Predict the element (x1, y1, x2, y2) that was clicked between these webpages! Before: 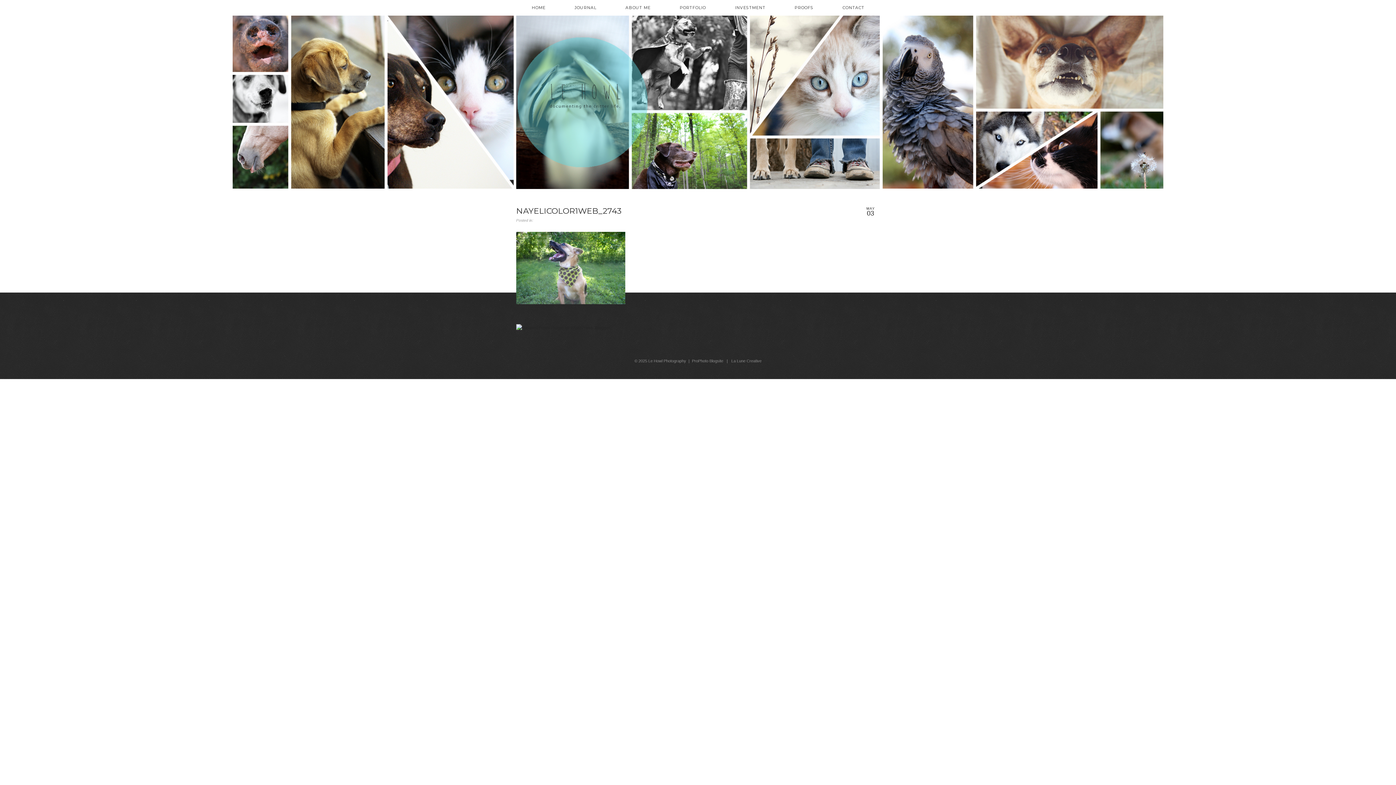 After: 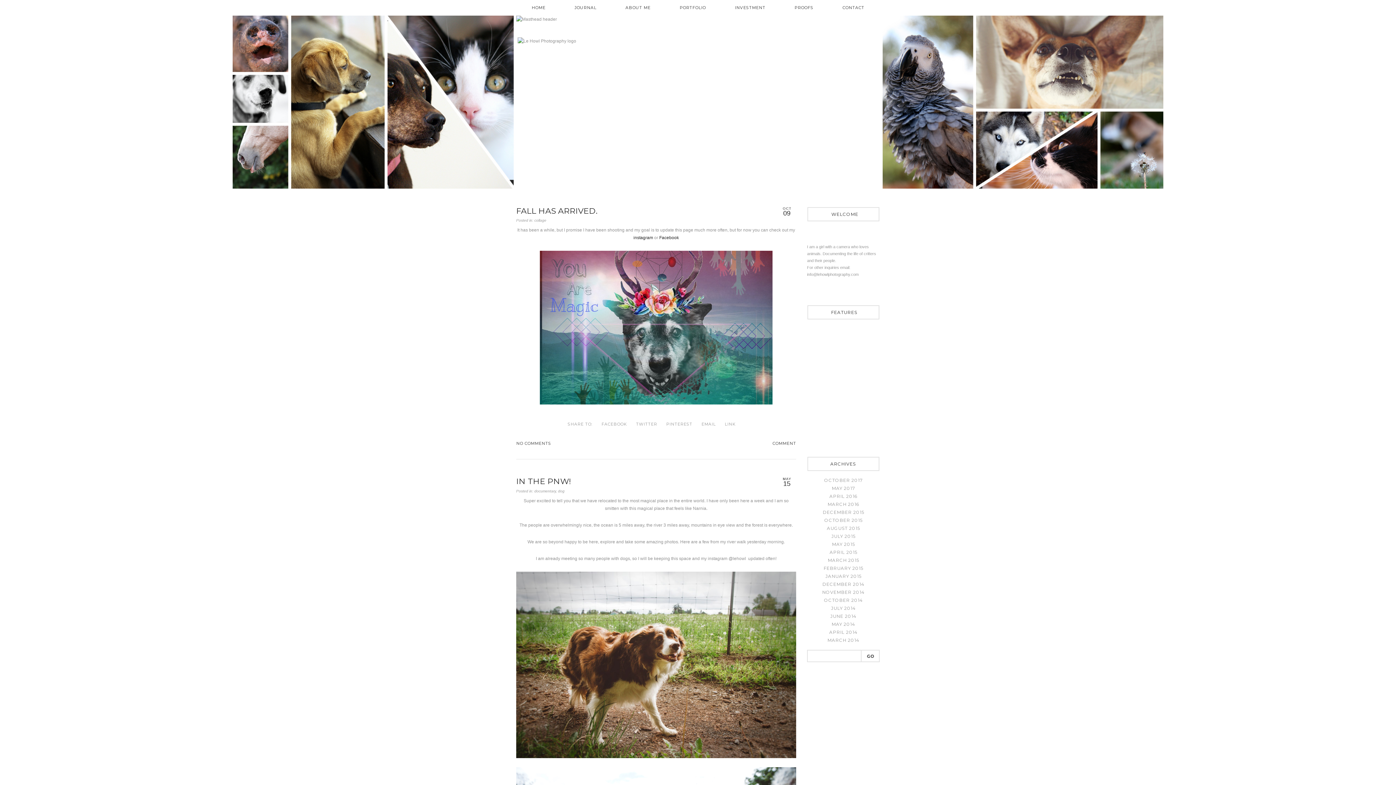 Action: label: JOURNAL bbox: (574, 5, 596, 9)